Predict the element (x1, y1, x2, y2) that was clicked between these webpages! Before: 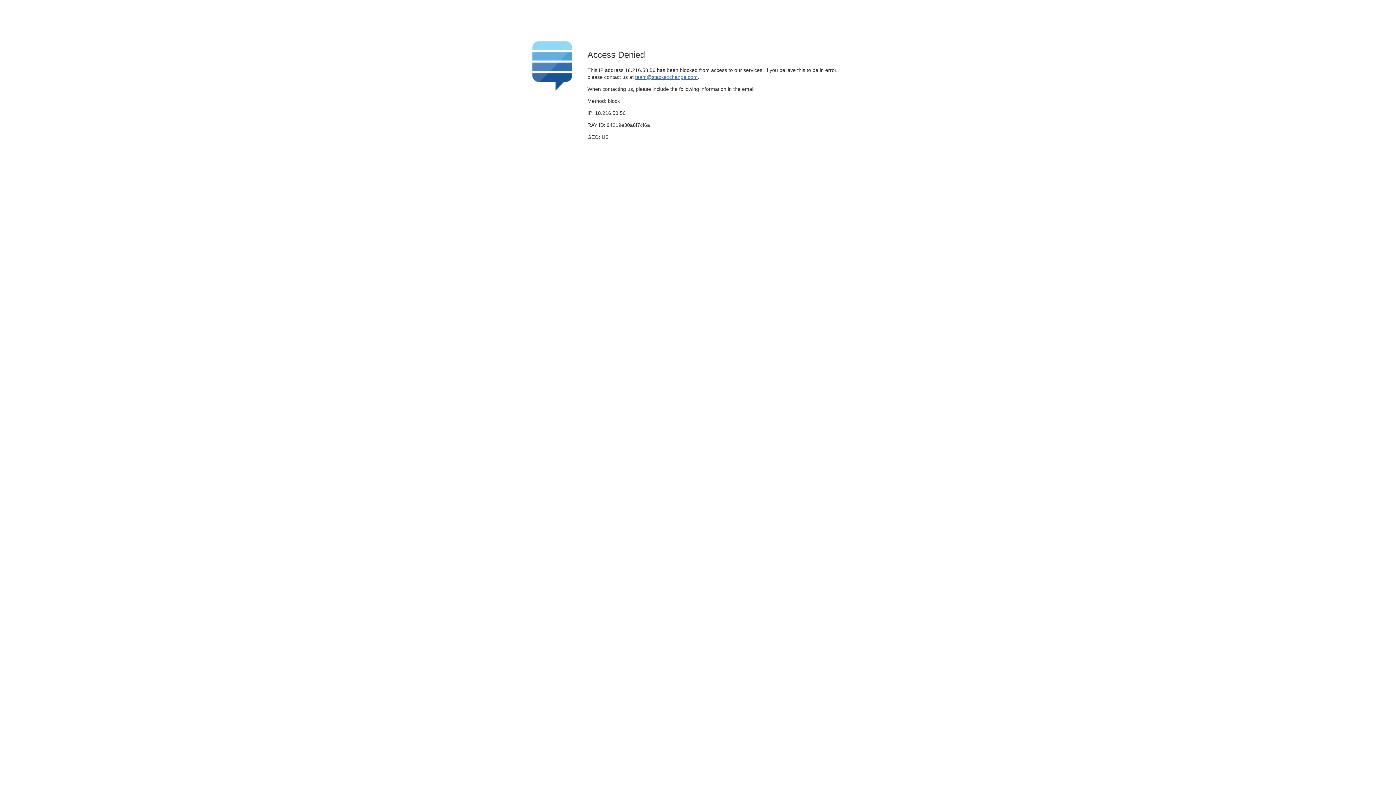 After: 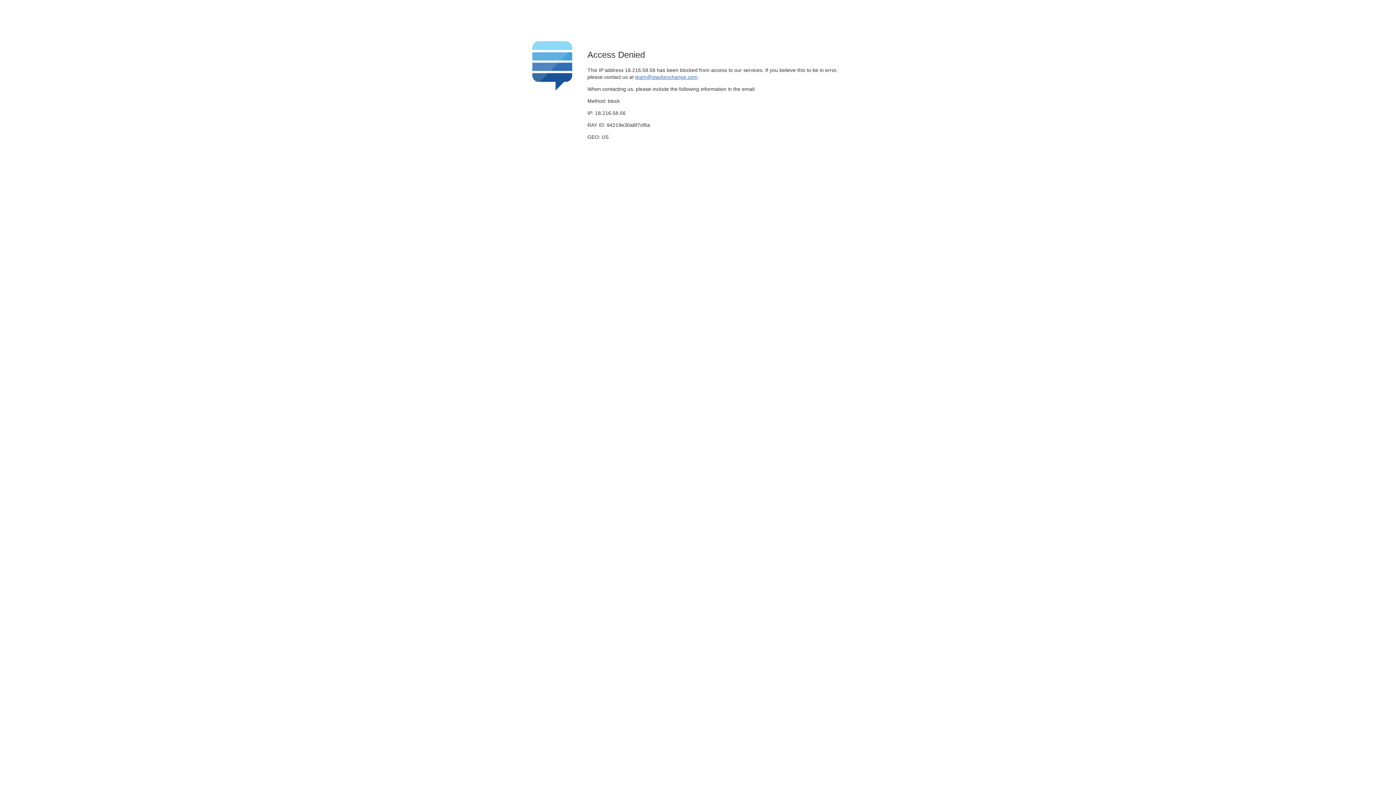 Action: label: team@stackexchange.com bbox: (635, 74, 697, 79)